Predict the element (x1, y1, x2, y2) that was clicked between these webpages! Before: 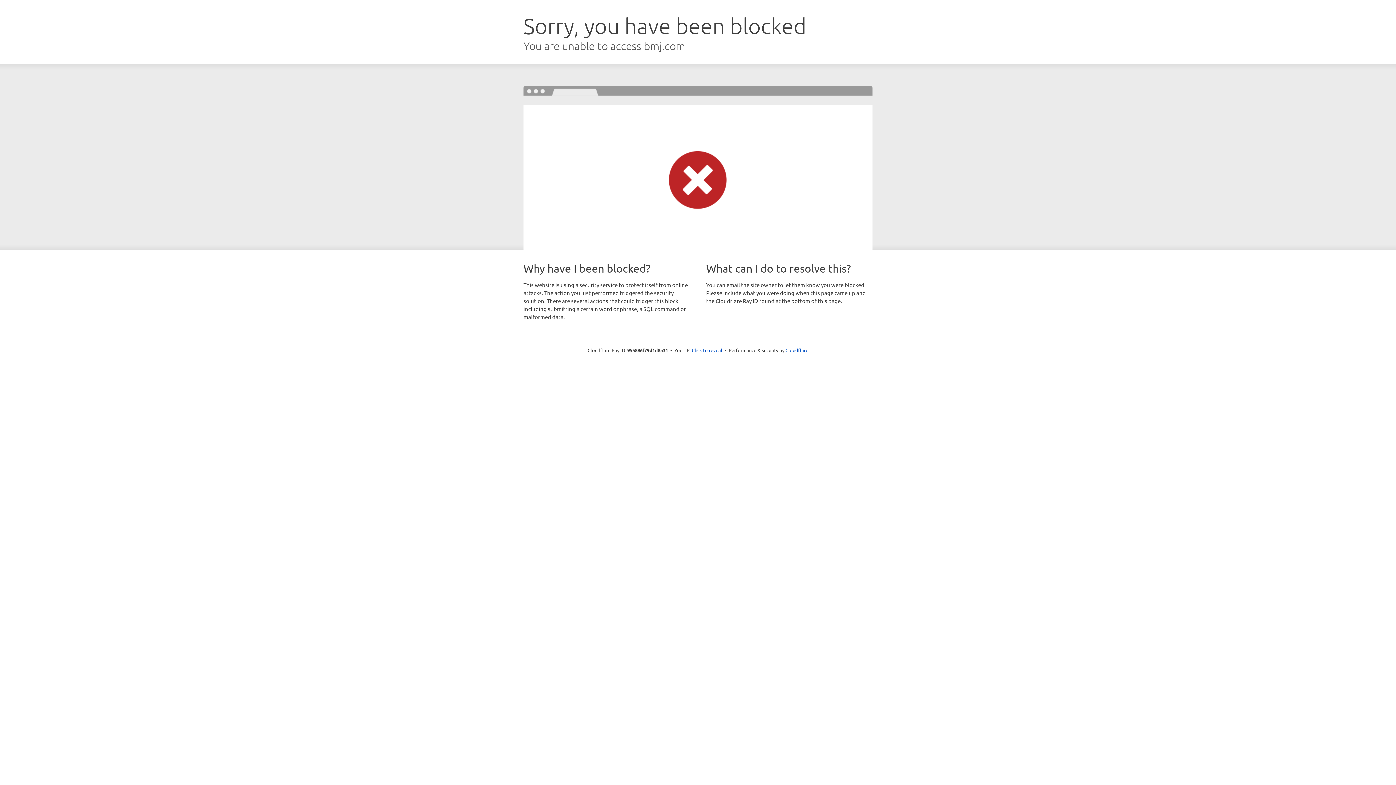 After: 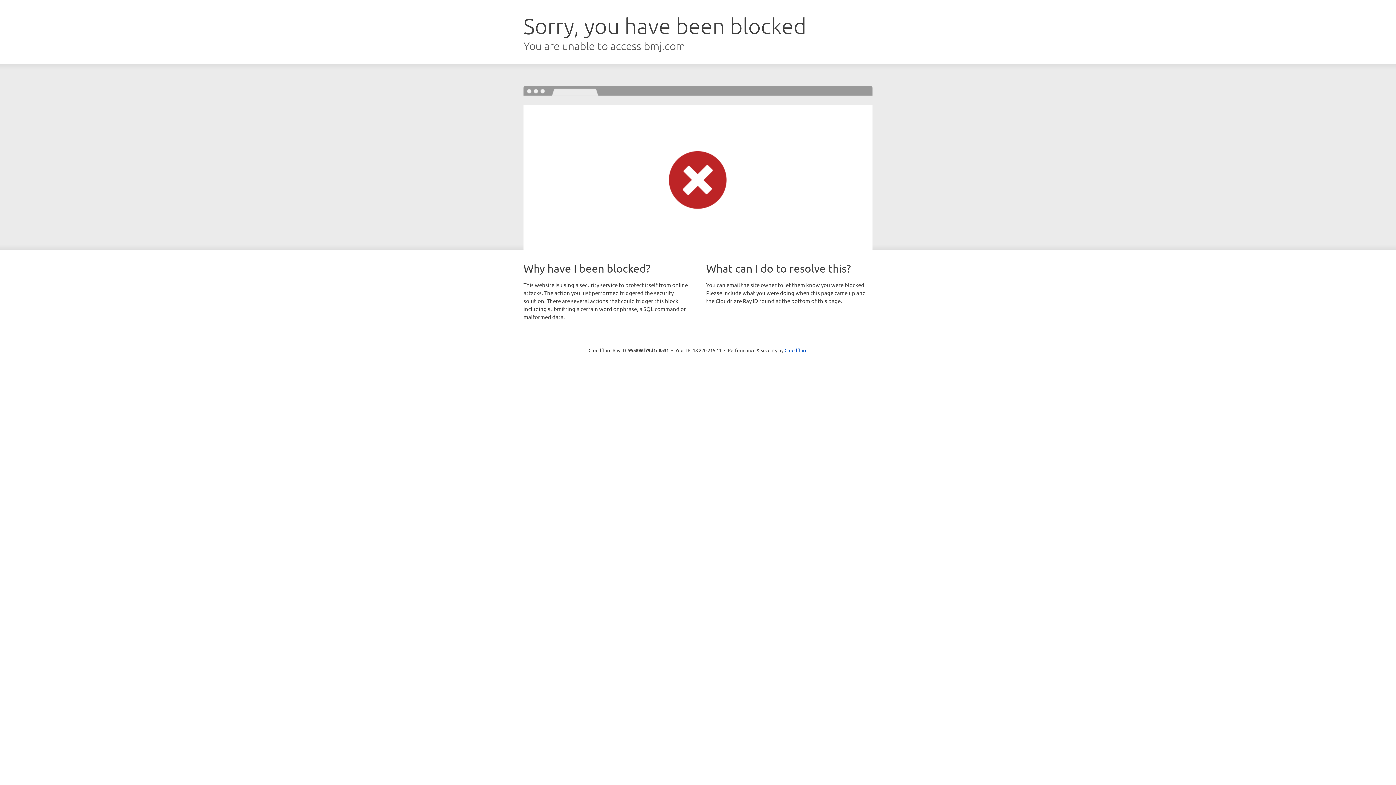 Action: label: Click to reveal bbox: (692, 346, 722, 353)